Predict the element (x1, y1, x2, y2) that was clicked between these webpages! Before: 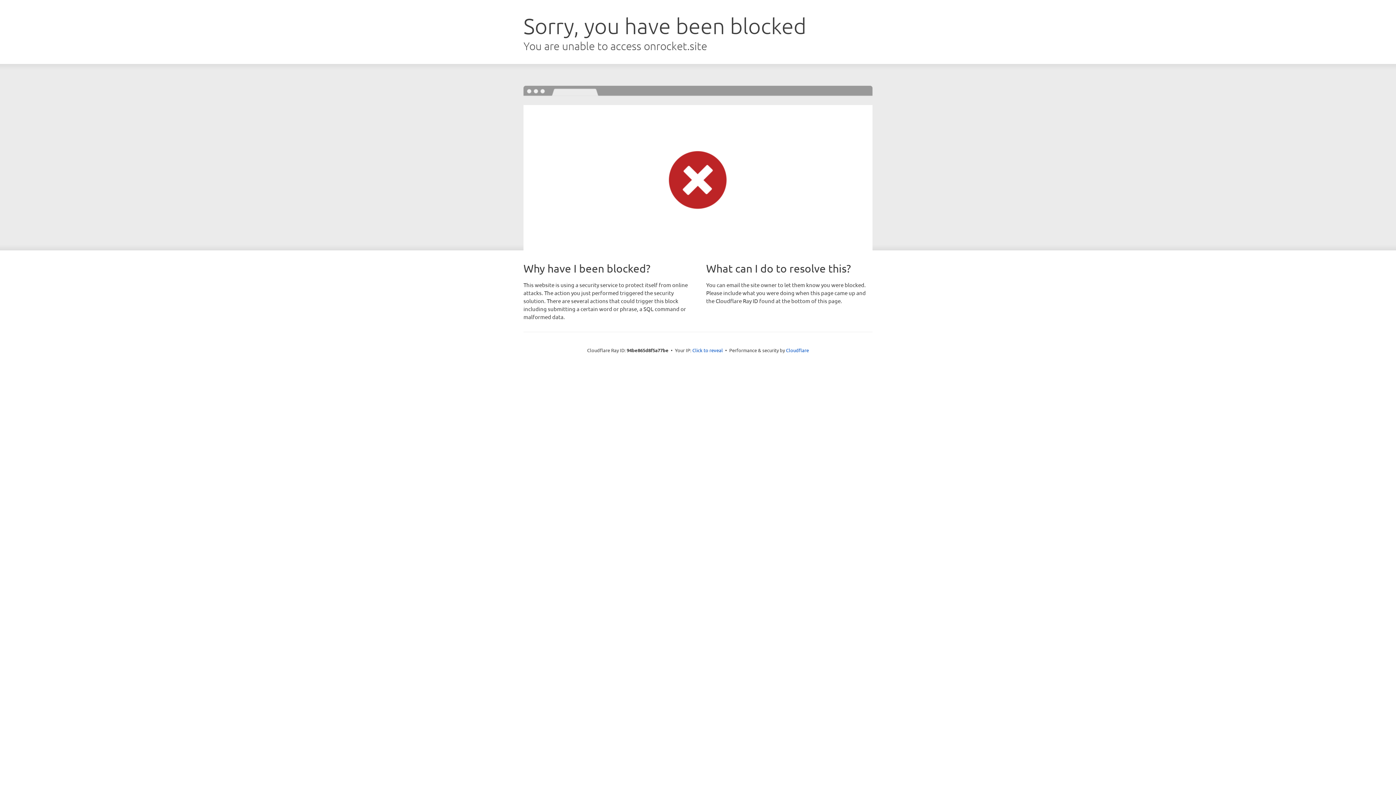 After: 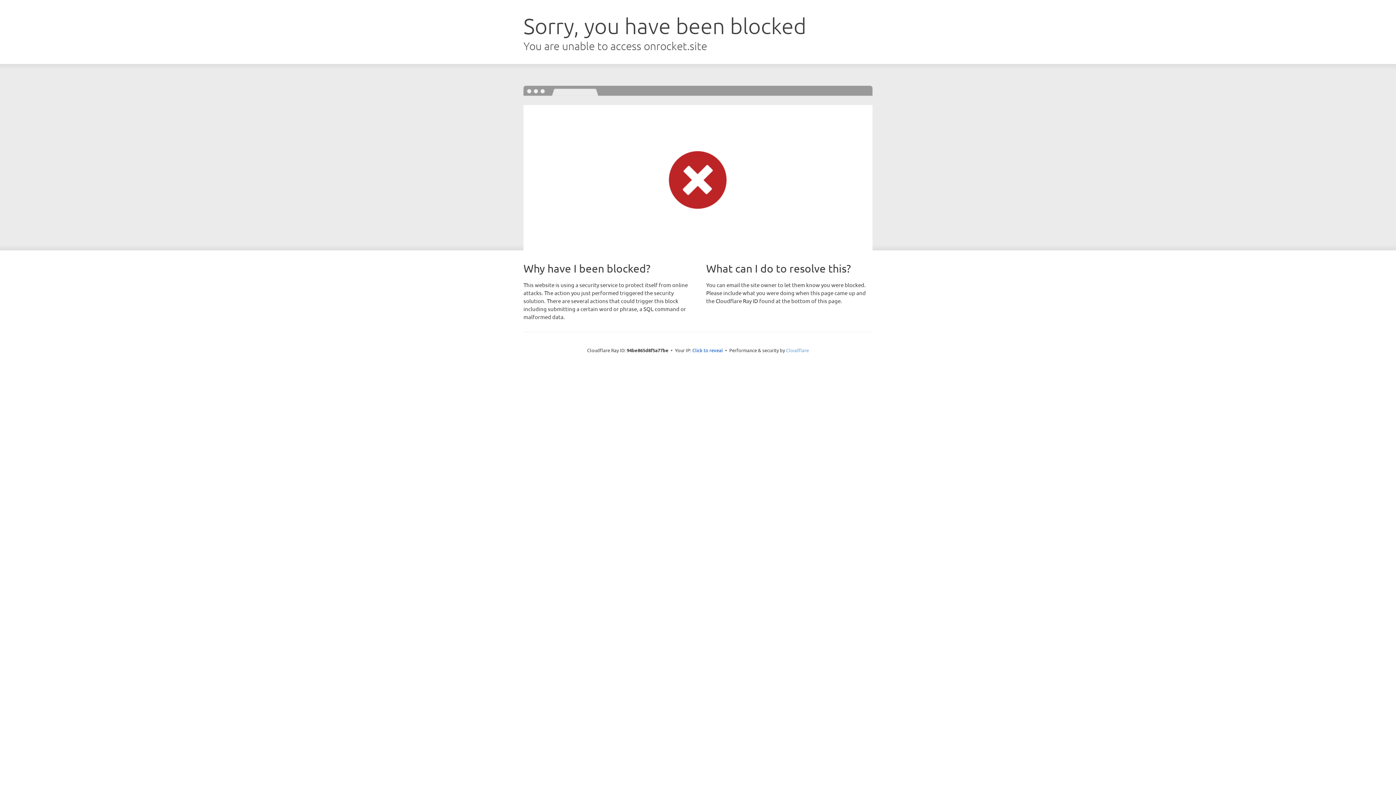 Action: bbox: (786, 347, 809, 353) label: Cloudflare